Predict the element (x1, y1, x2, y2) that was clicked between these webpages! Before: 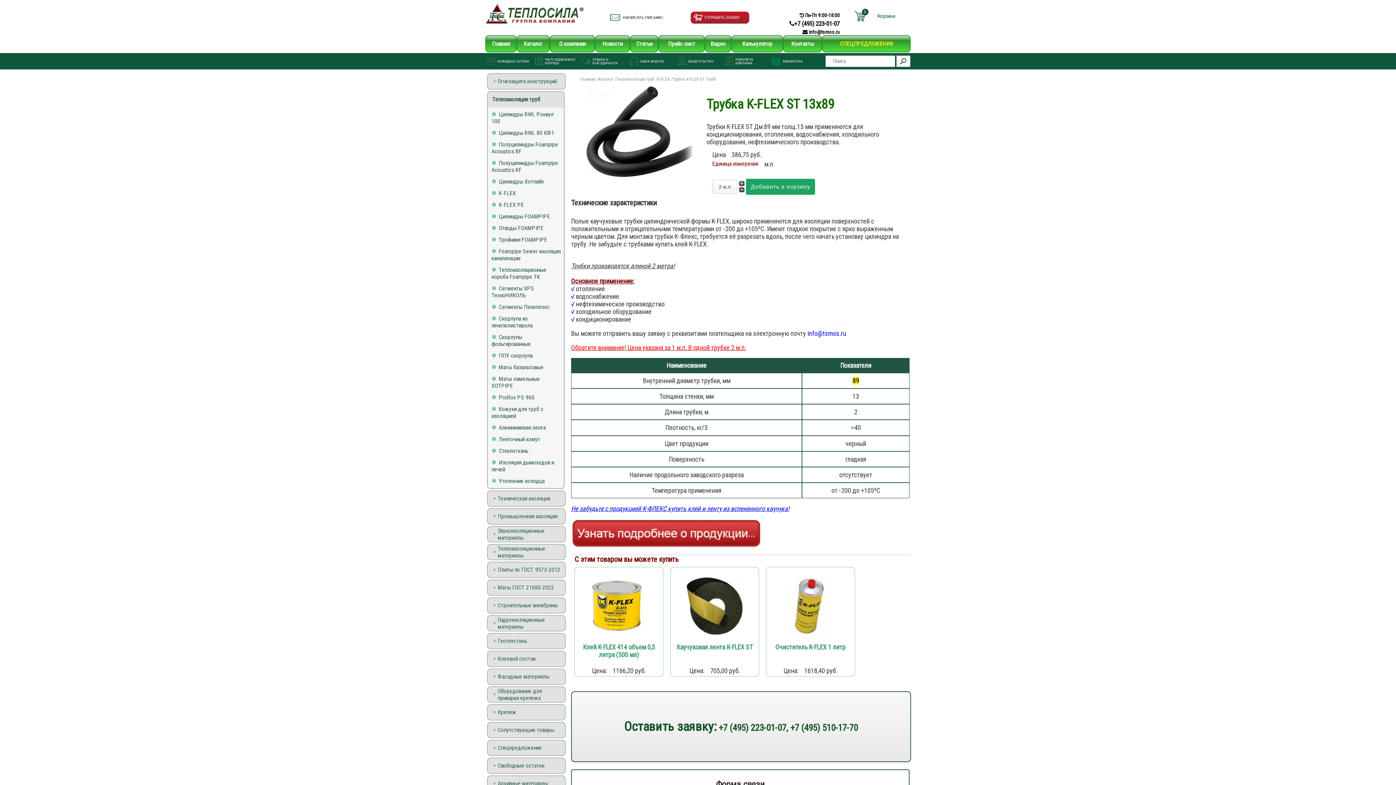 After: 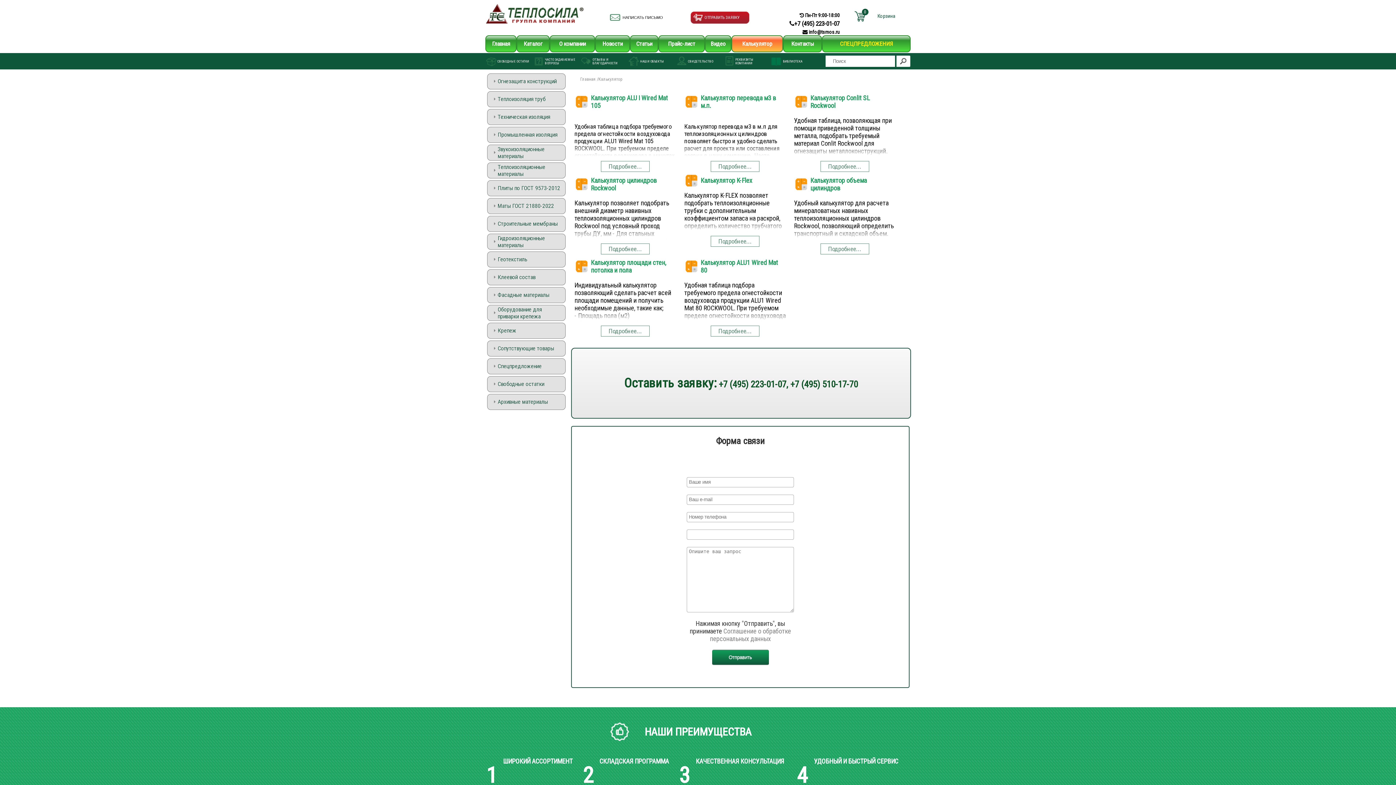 Action: label: Калькулятор bbox: (732, 40, 782, 47)